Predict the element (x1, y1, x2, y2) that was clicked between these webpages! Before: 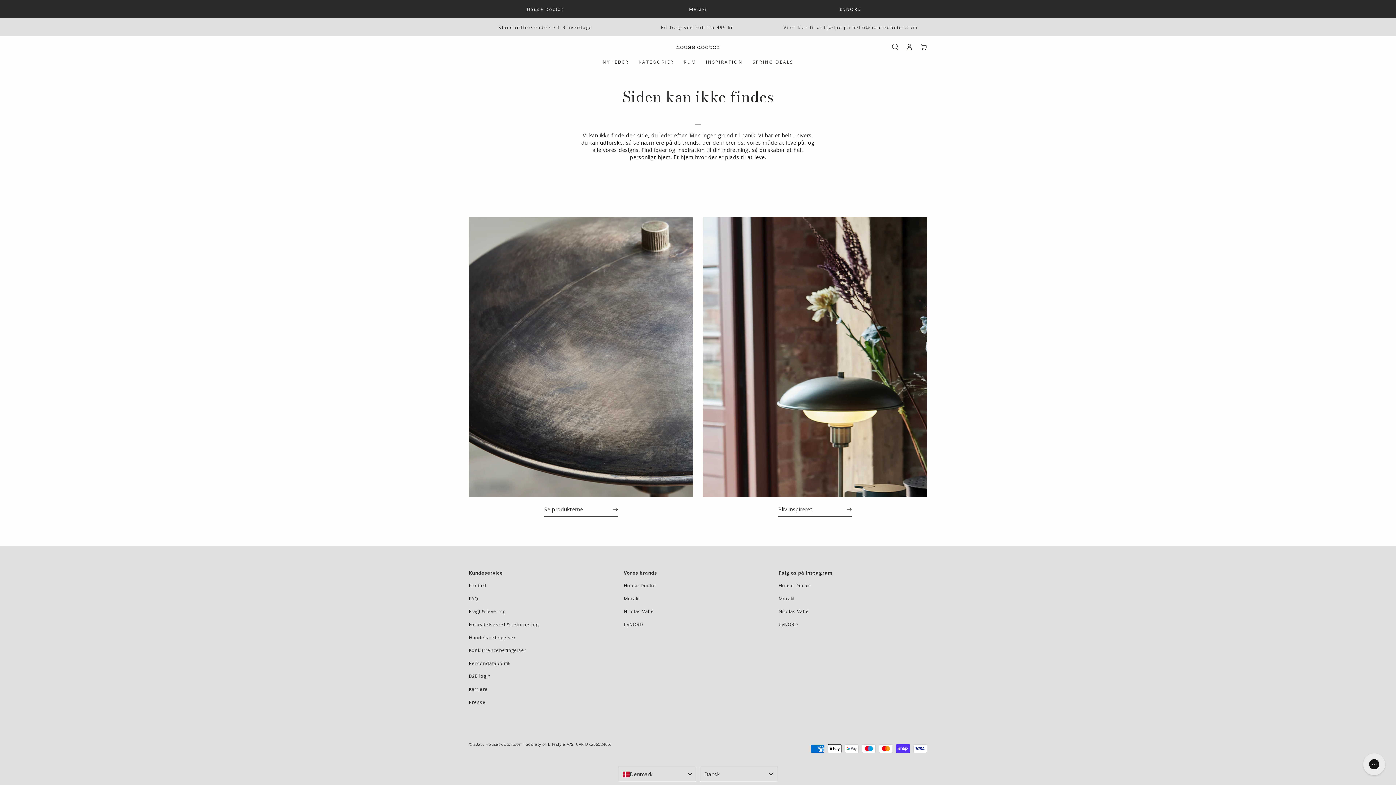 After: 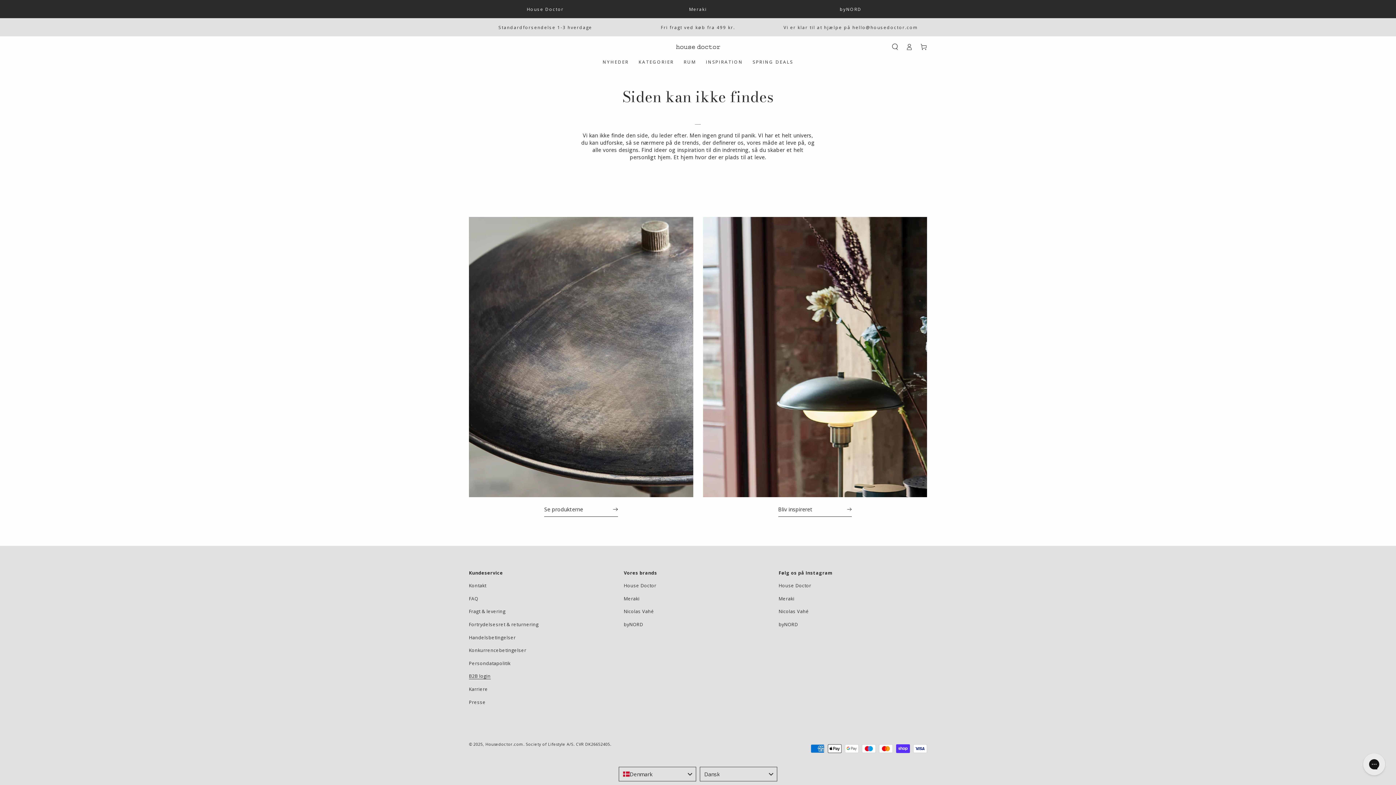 Action: label: B2B login bbox: (469, 673, 490, 679)